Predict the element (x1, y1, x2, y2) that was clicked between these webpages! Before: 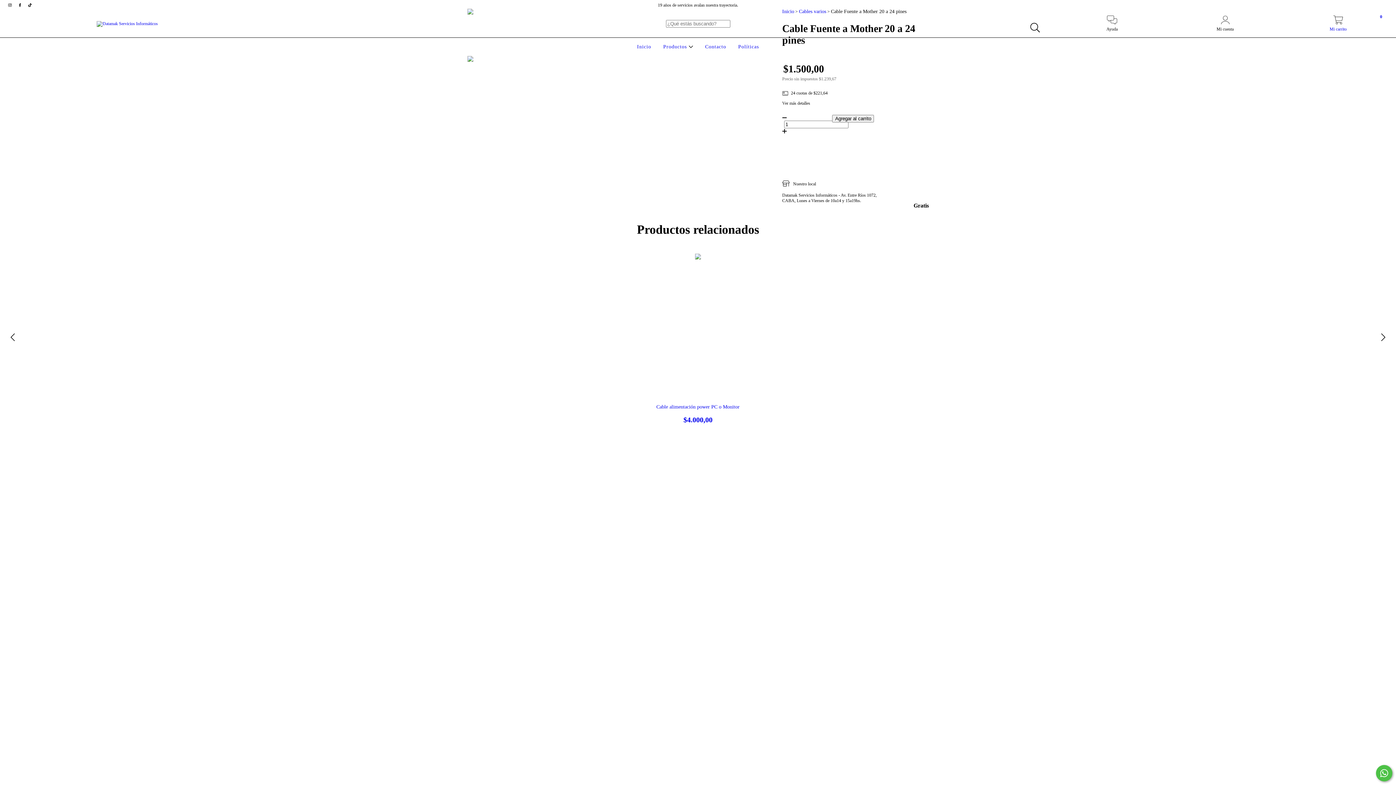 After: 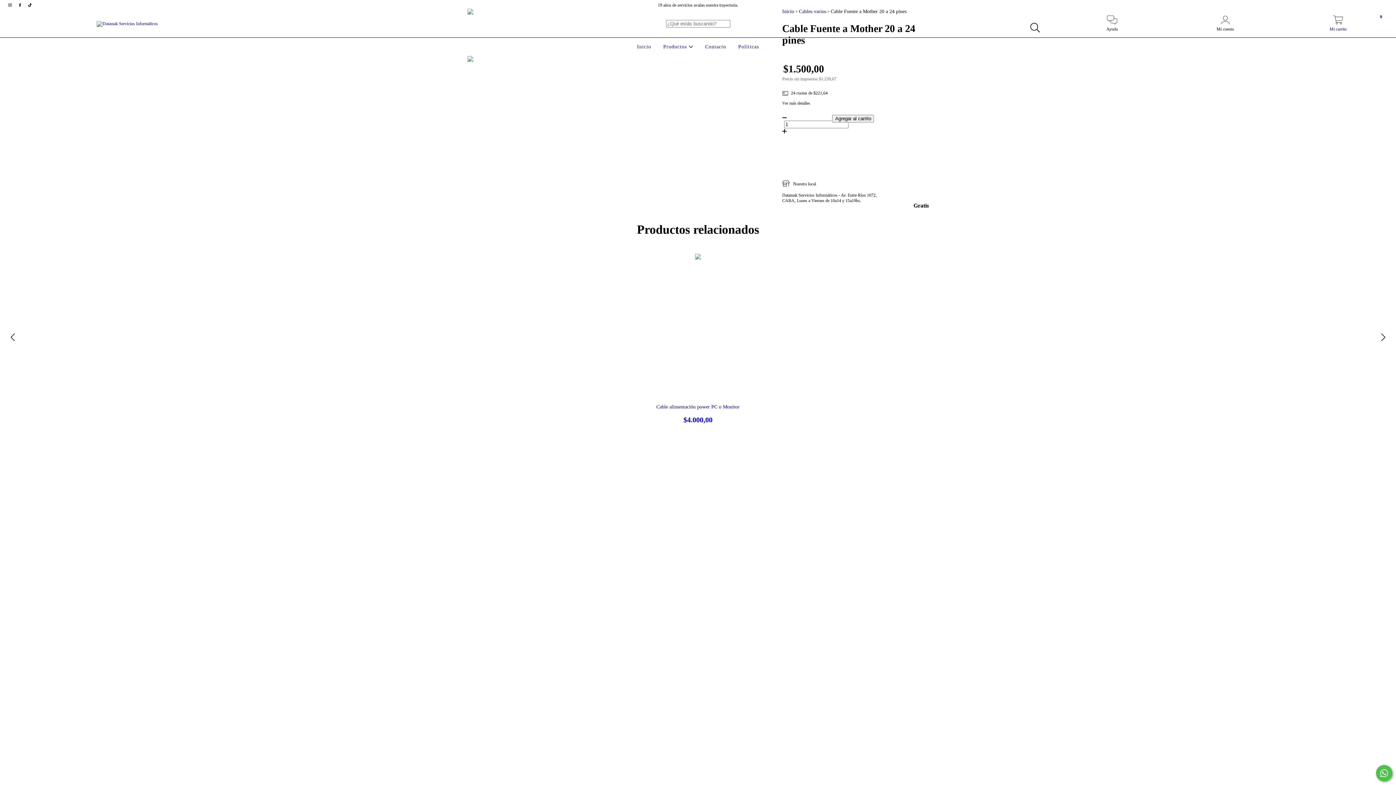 Action: bbox: (15, 2, 25, 7) label: facebook Datamak Servicios Informáticos